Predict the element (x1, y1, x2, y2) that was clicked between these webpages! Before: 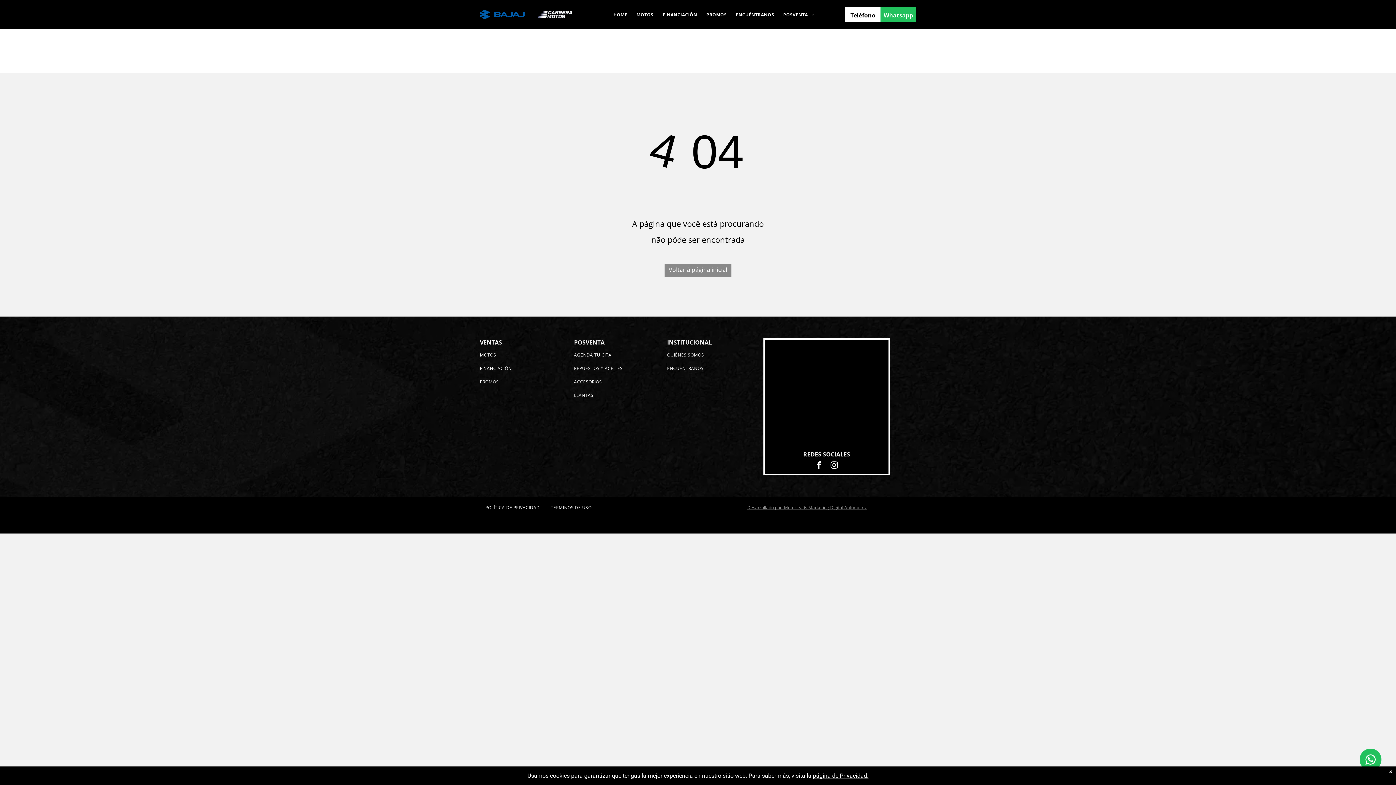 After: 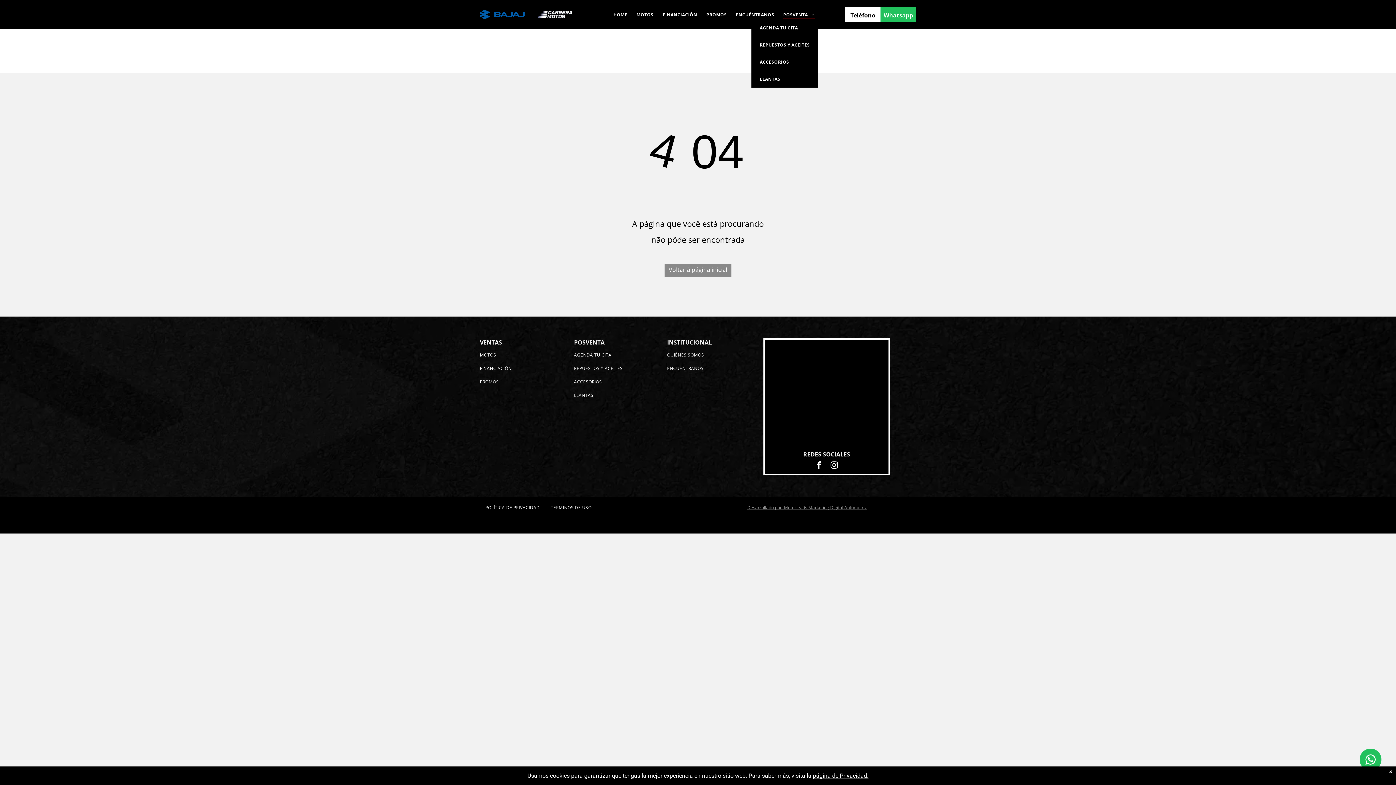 Action: bbox: (777, 9, 818, 19) label: POSVENTA